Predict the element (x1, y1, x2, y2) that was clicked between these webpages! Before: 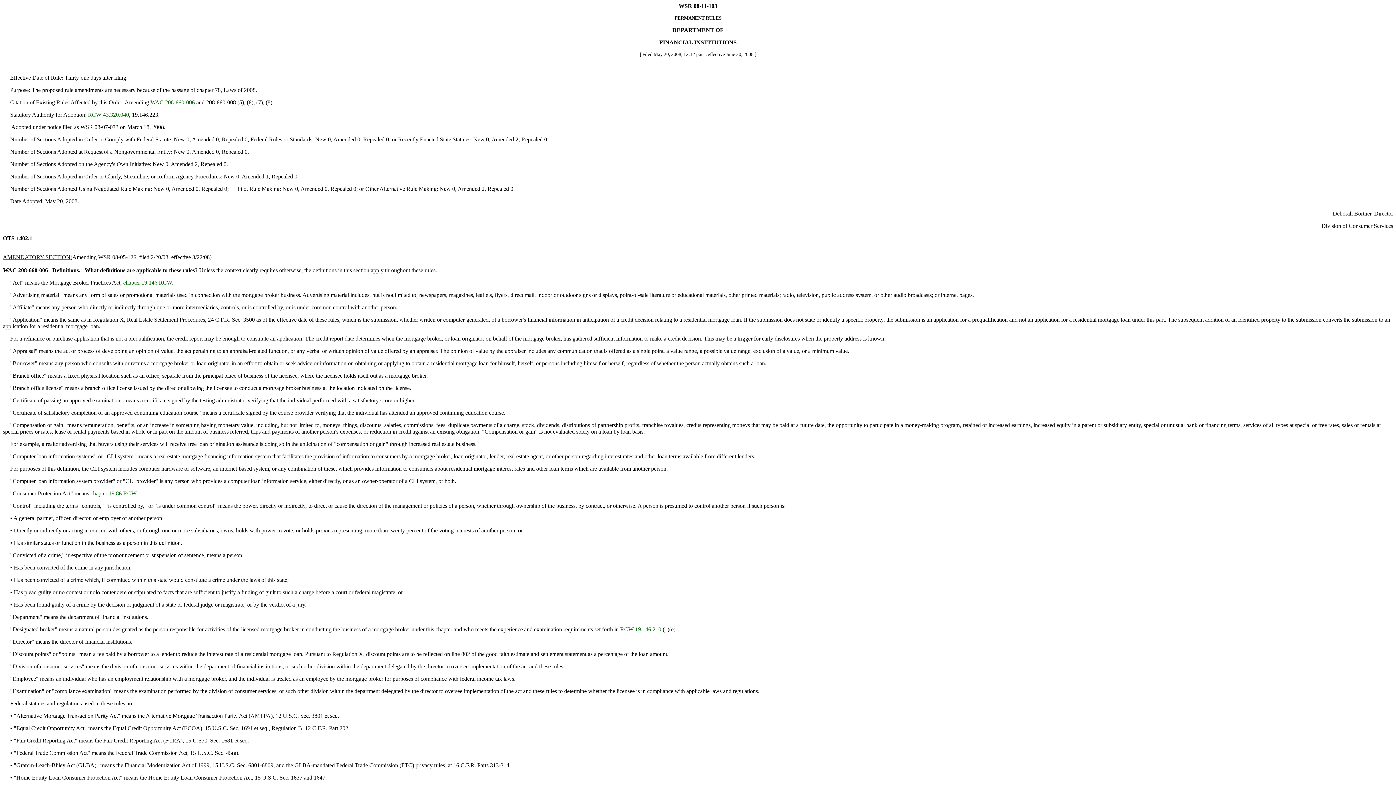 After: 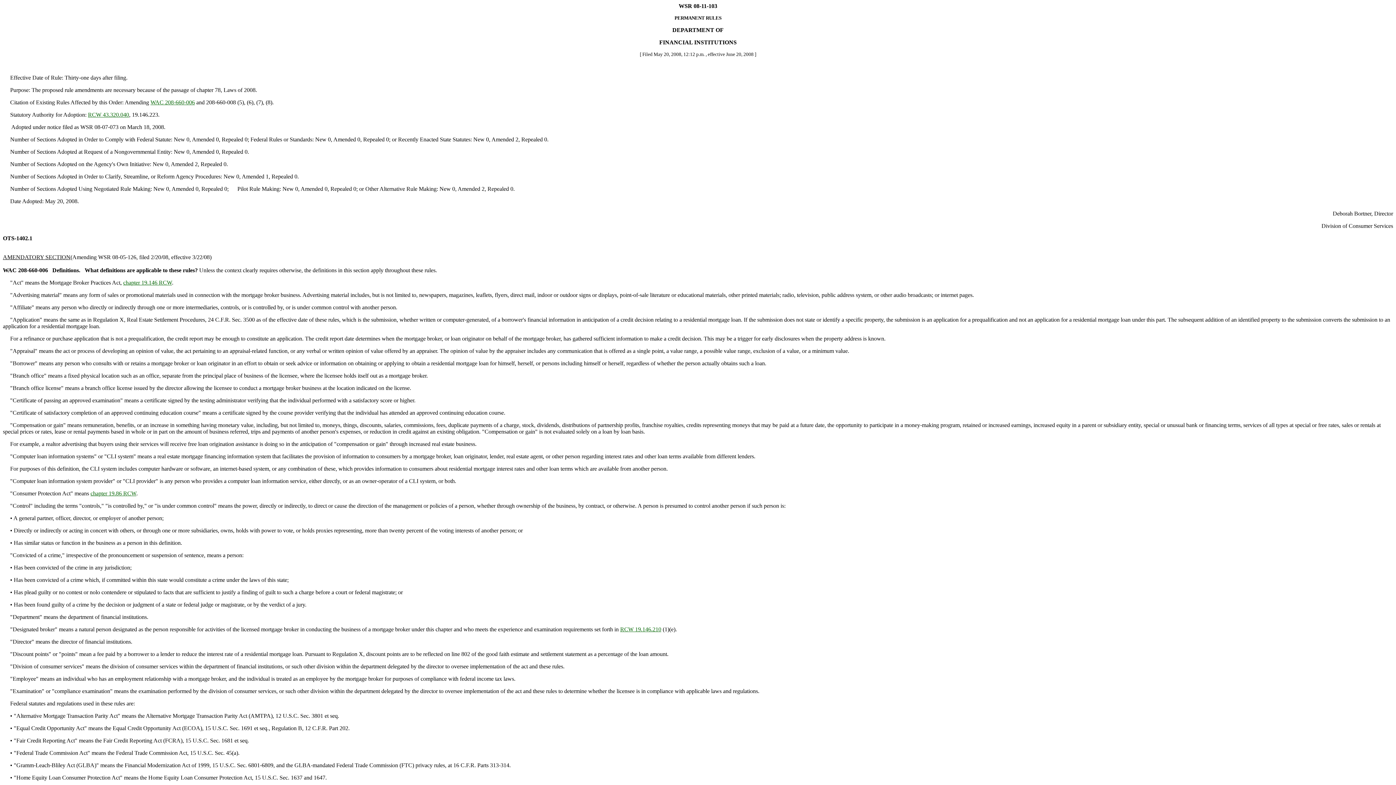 Action: bbox: (88, 111, 129, 117) label: RCW 43.320.040